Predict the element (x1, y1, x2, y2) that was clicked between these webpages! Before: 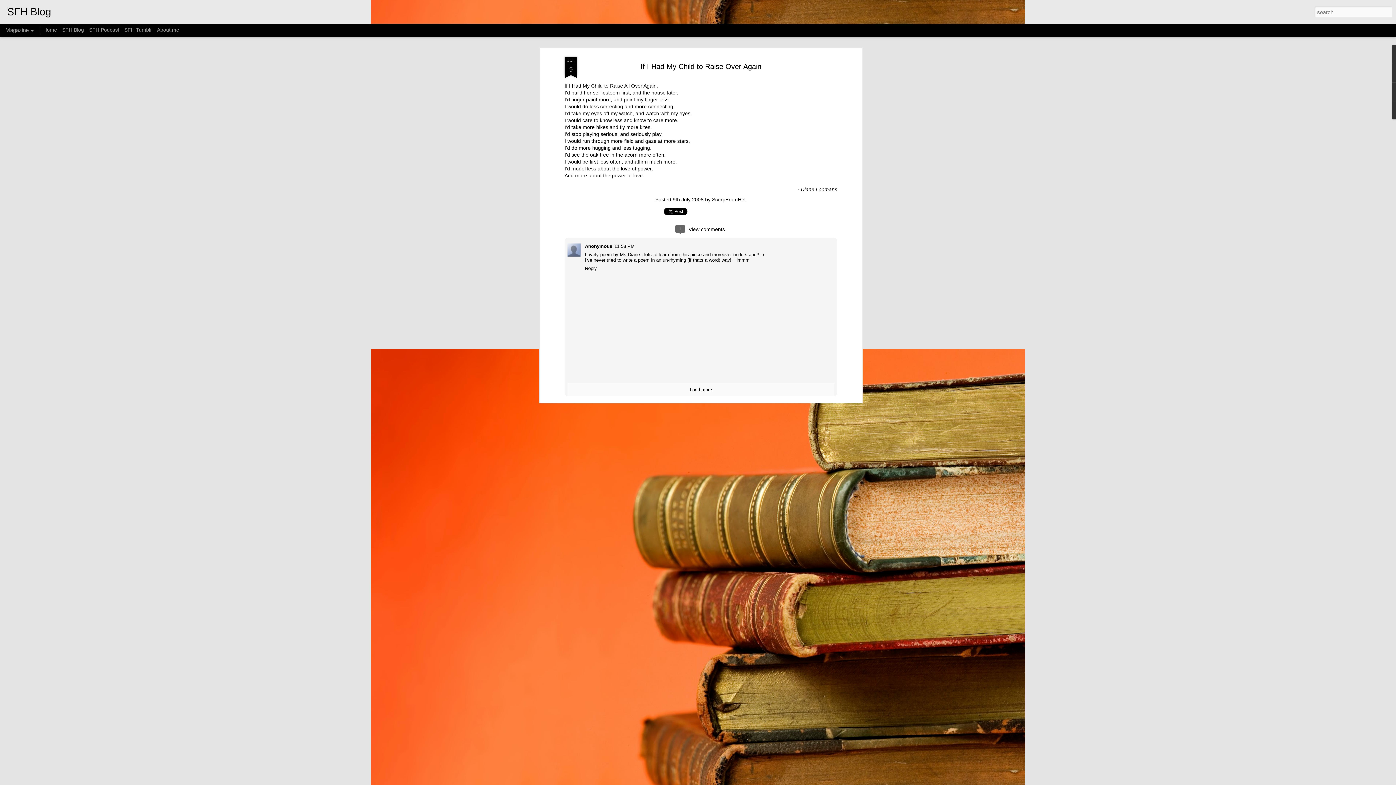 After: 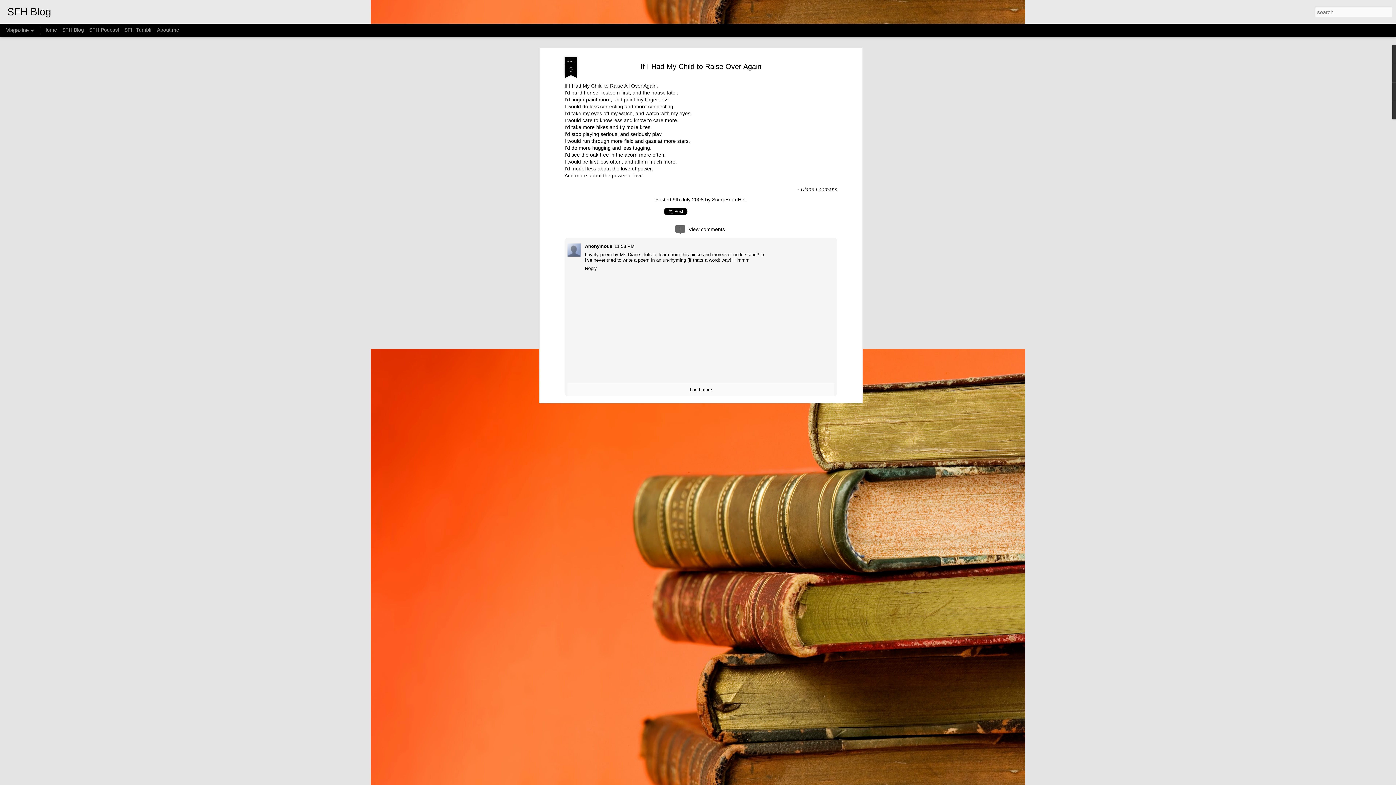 Action: bbox: (564, 56, 577, 78) label: JUL
9